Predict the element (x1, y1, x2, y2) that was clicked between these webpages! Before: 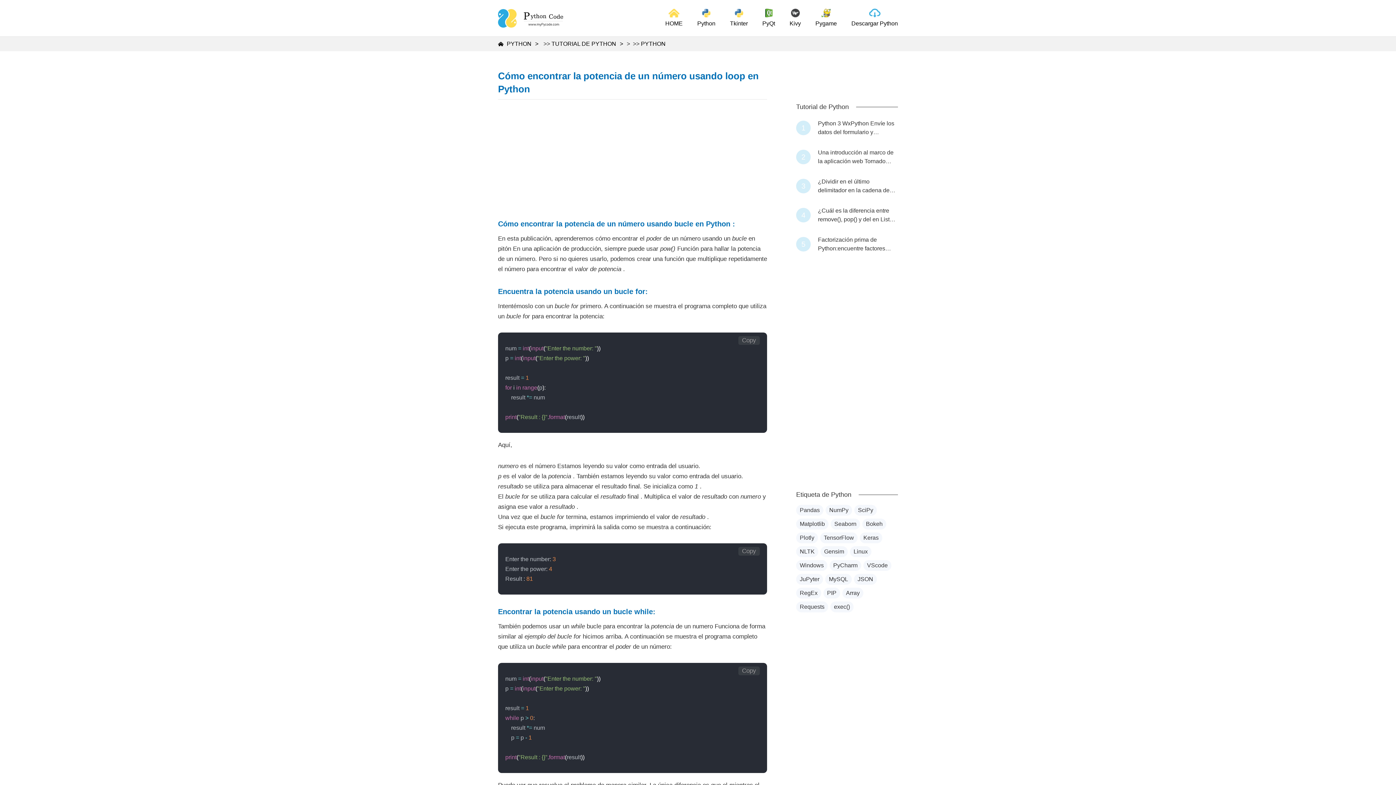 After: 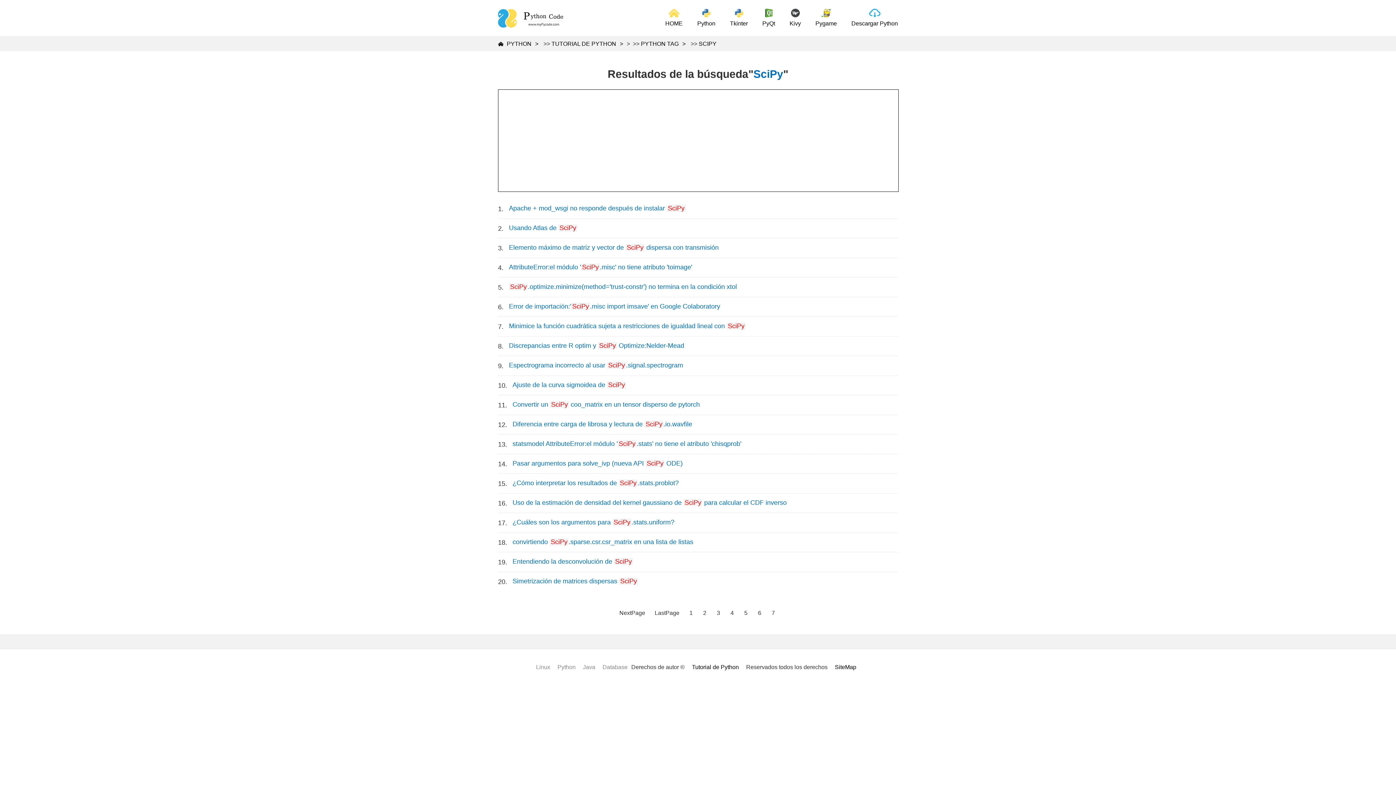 Action: bbox: (854, 505, 877, 516) label: SciPy